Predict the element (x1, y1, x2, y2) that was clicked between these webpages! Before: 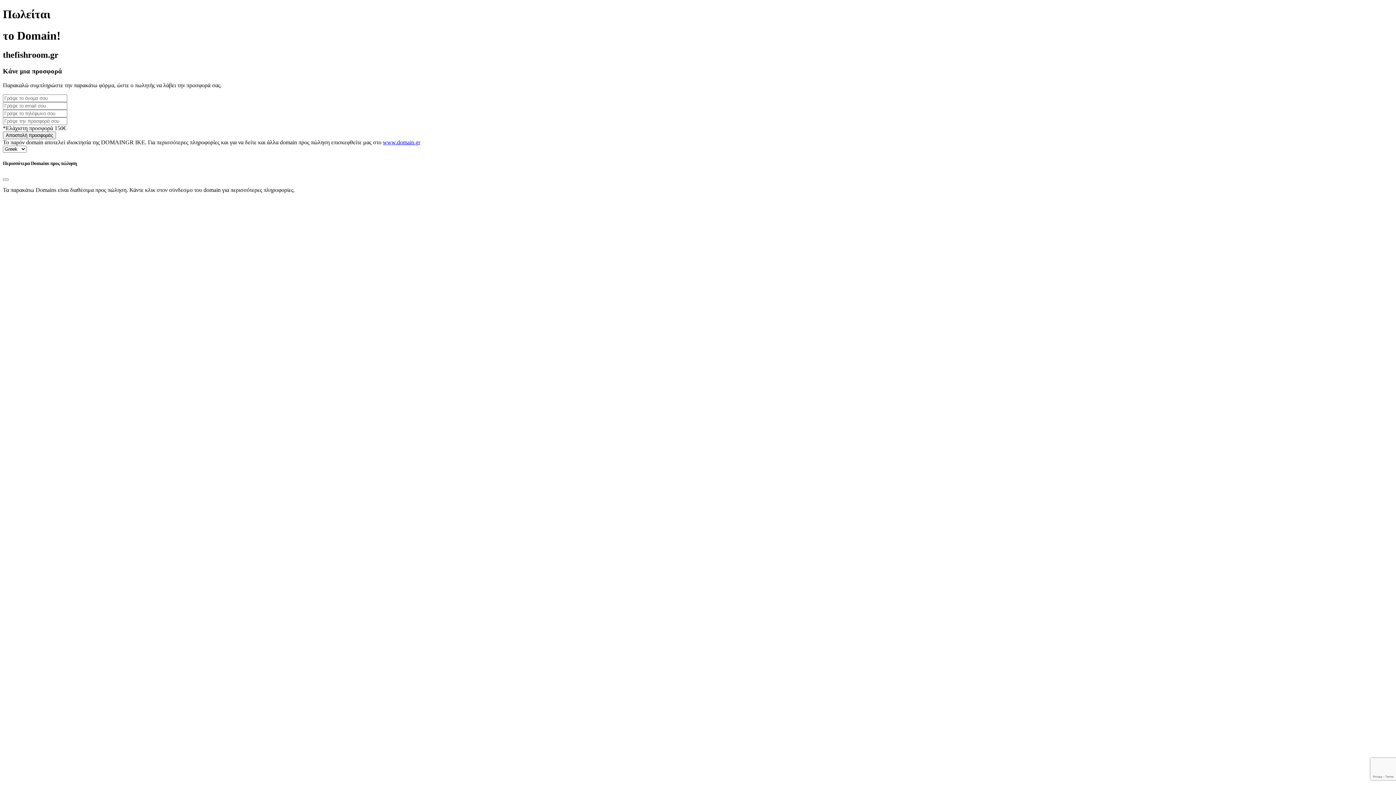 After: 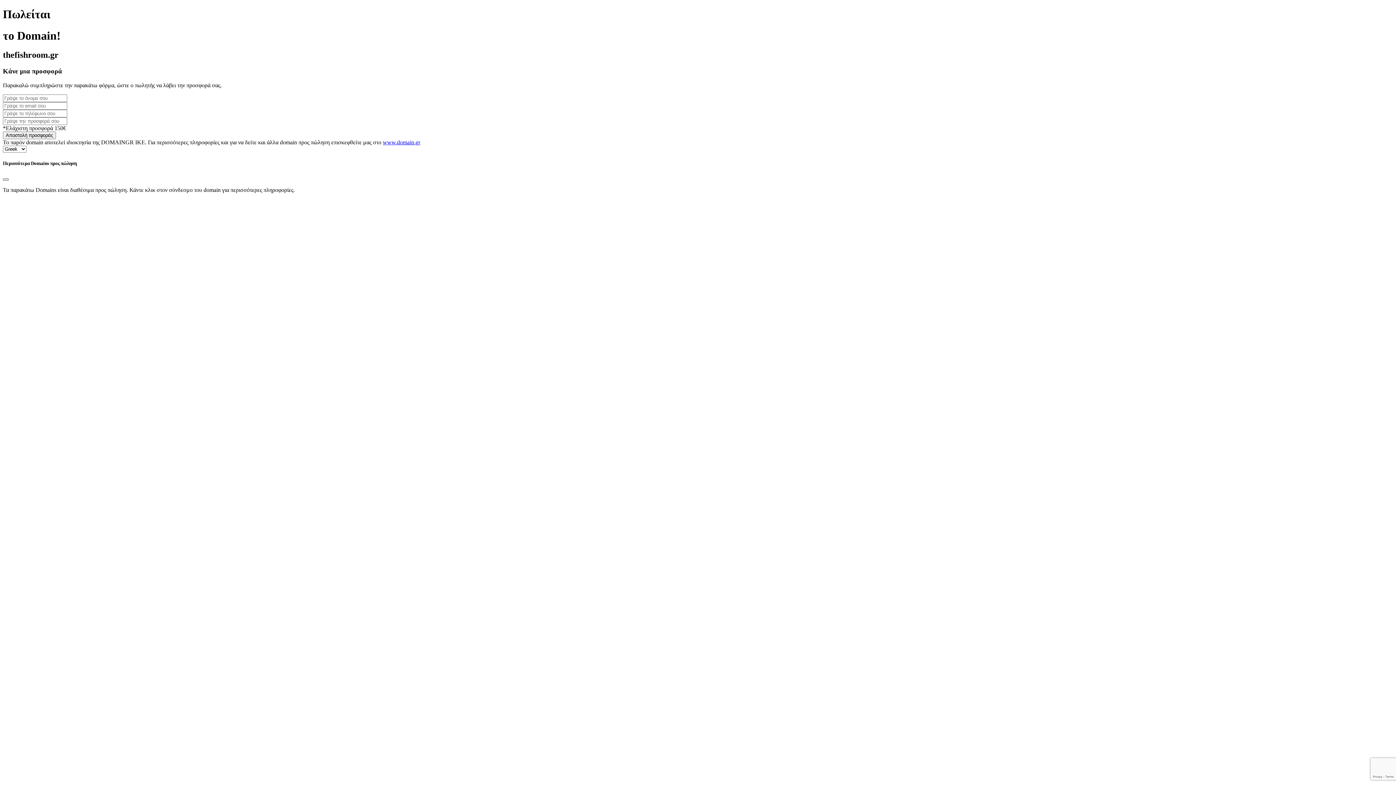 Action: bbox: (2, 178, 8, 180) label: Close